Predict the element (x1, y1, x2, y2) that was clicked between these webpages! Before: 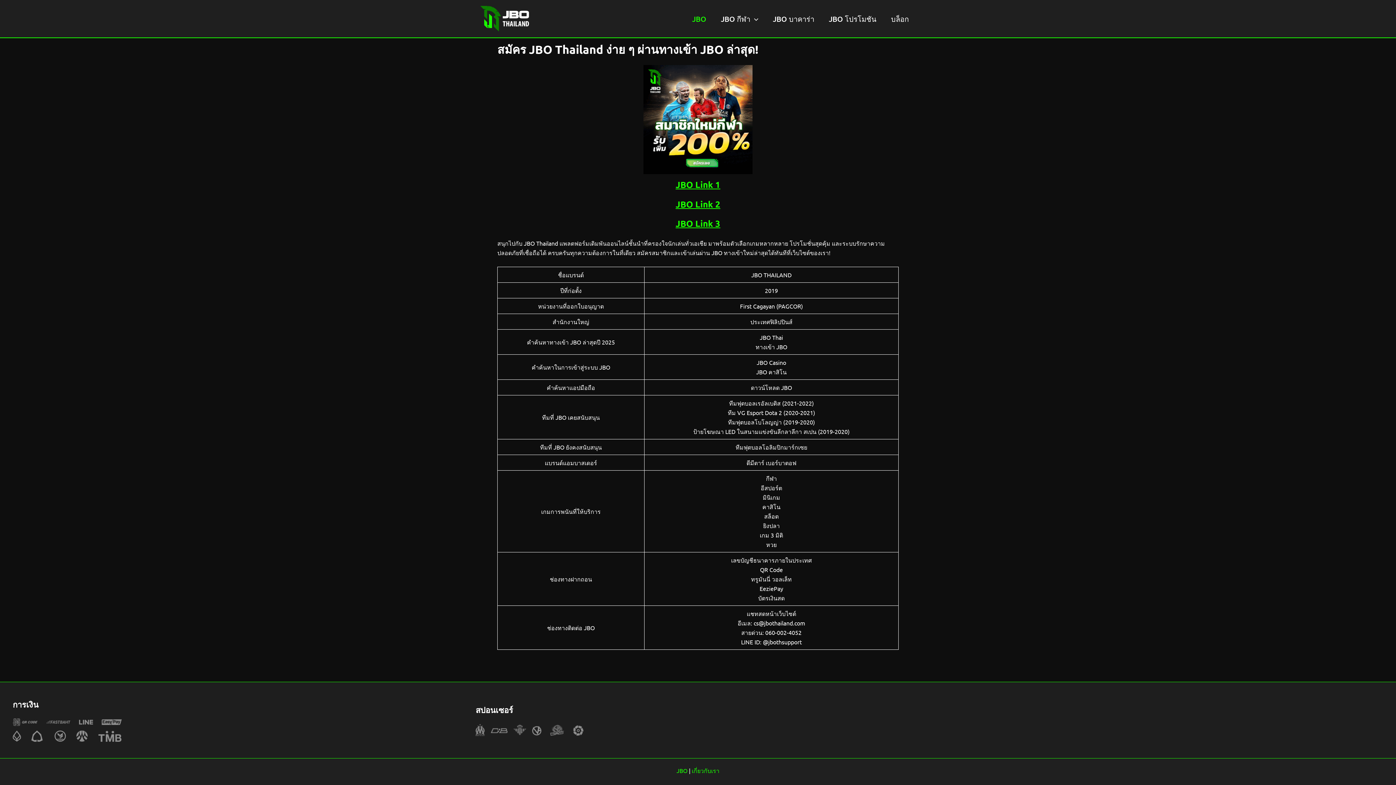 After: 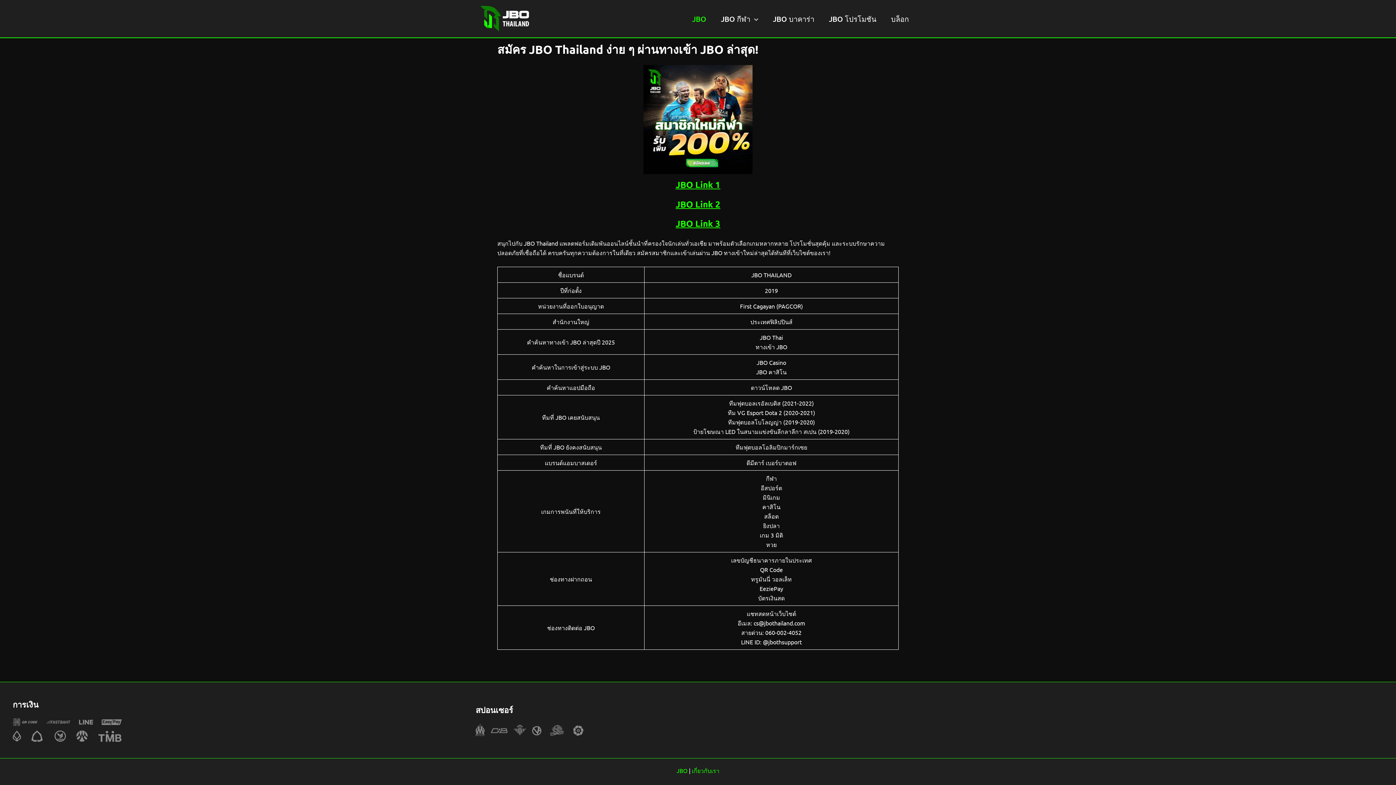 Action: bbox: (480, 14, 529, 21)